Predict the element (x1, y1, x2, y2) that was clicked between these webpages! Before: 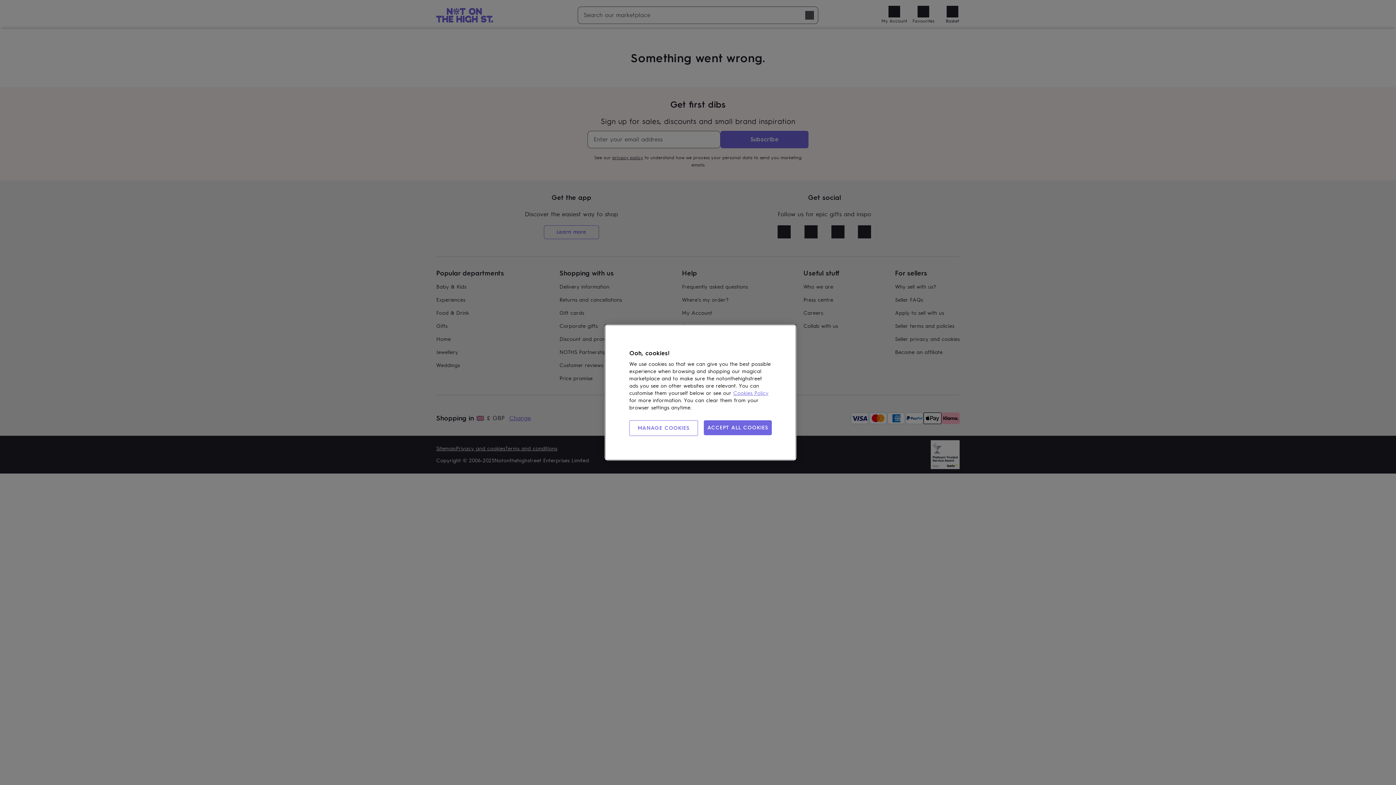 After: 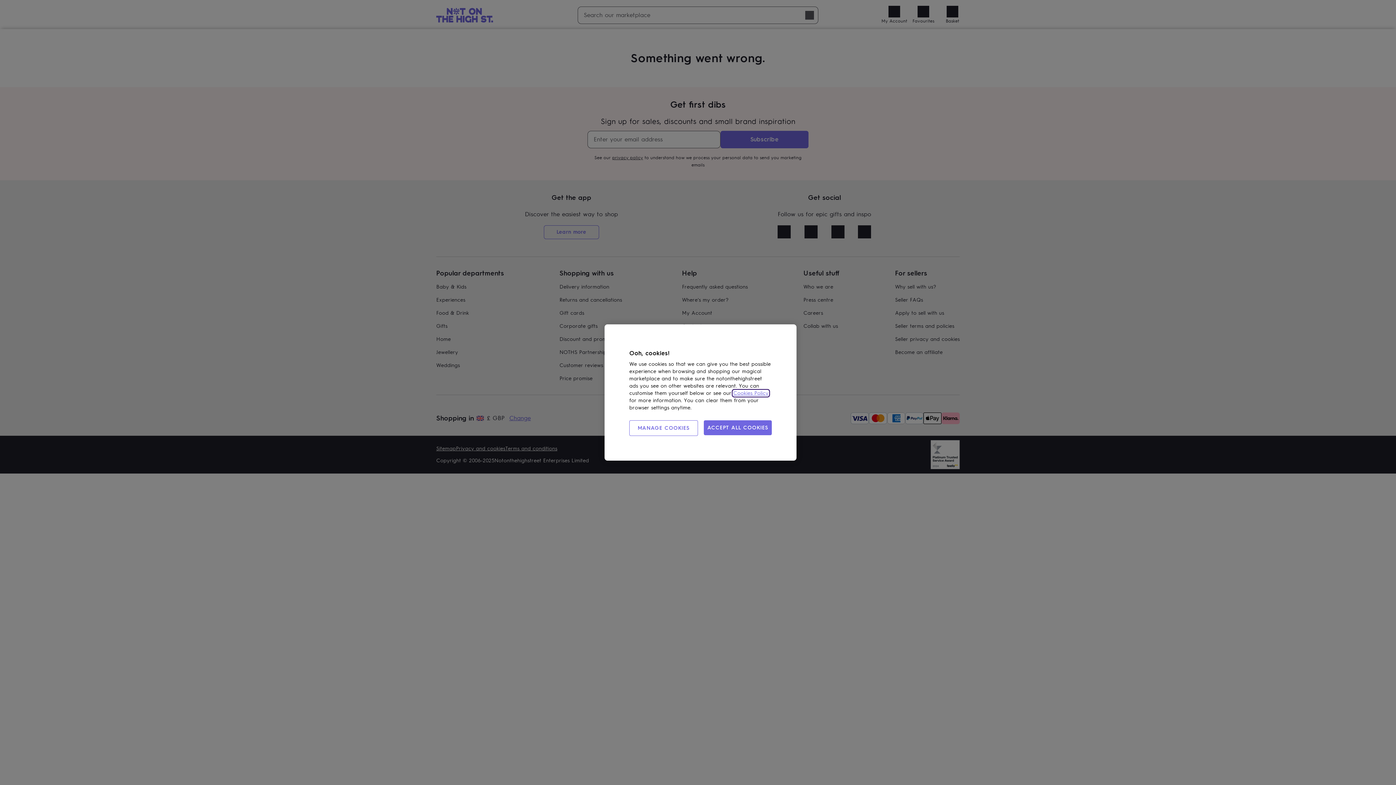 Action: label: Cookies Policy bbox: (733, 390, 768, 396)